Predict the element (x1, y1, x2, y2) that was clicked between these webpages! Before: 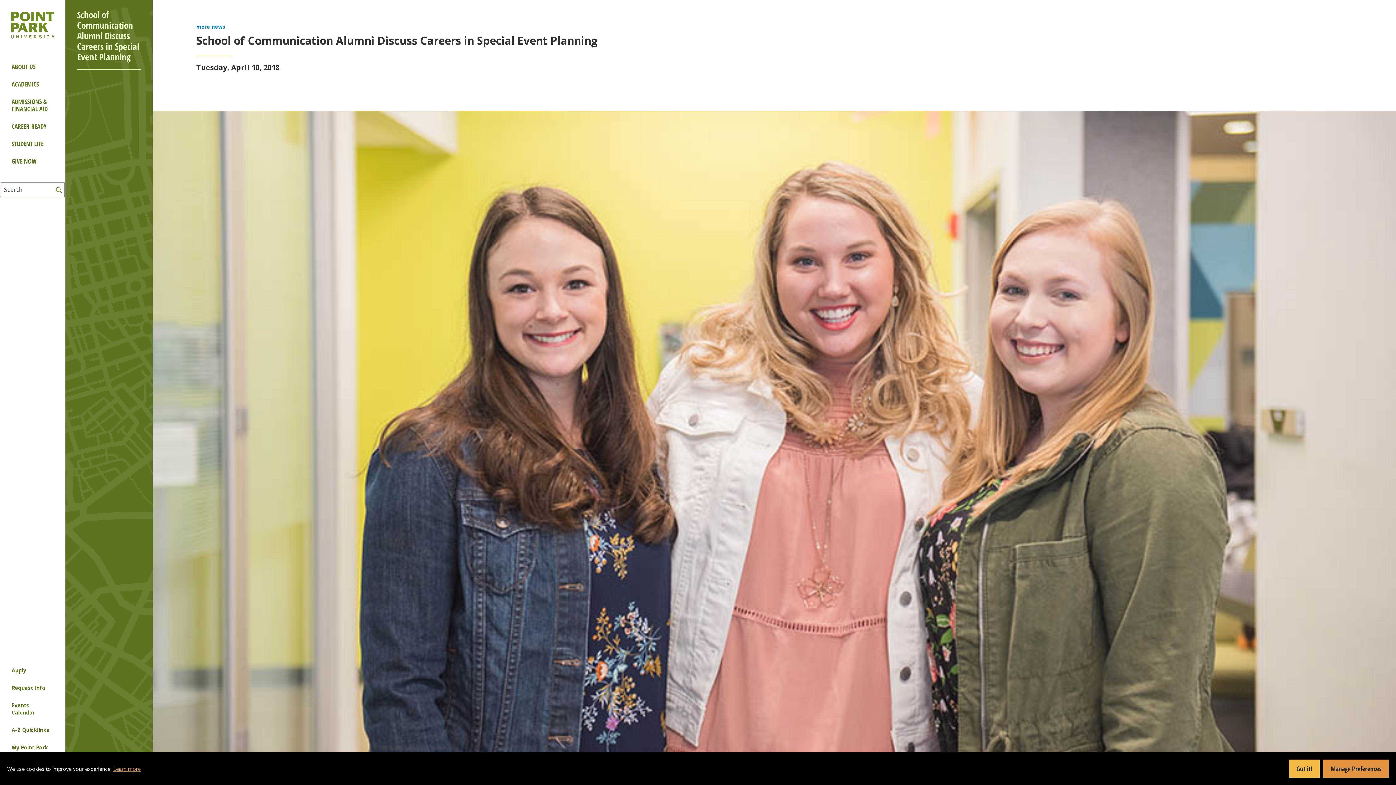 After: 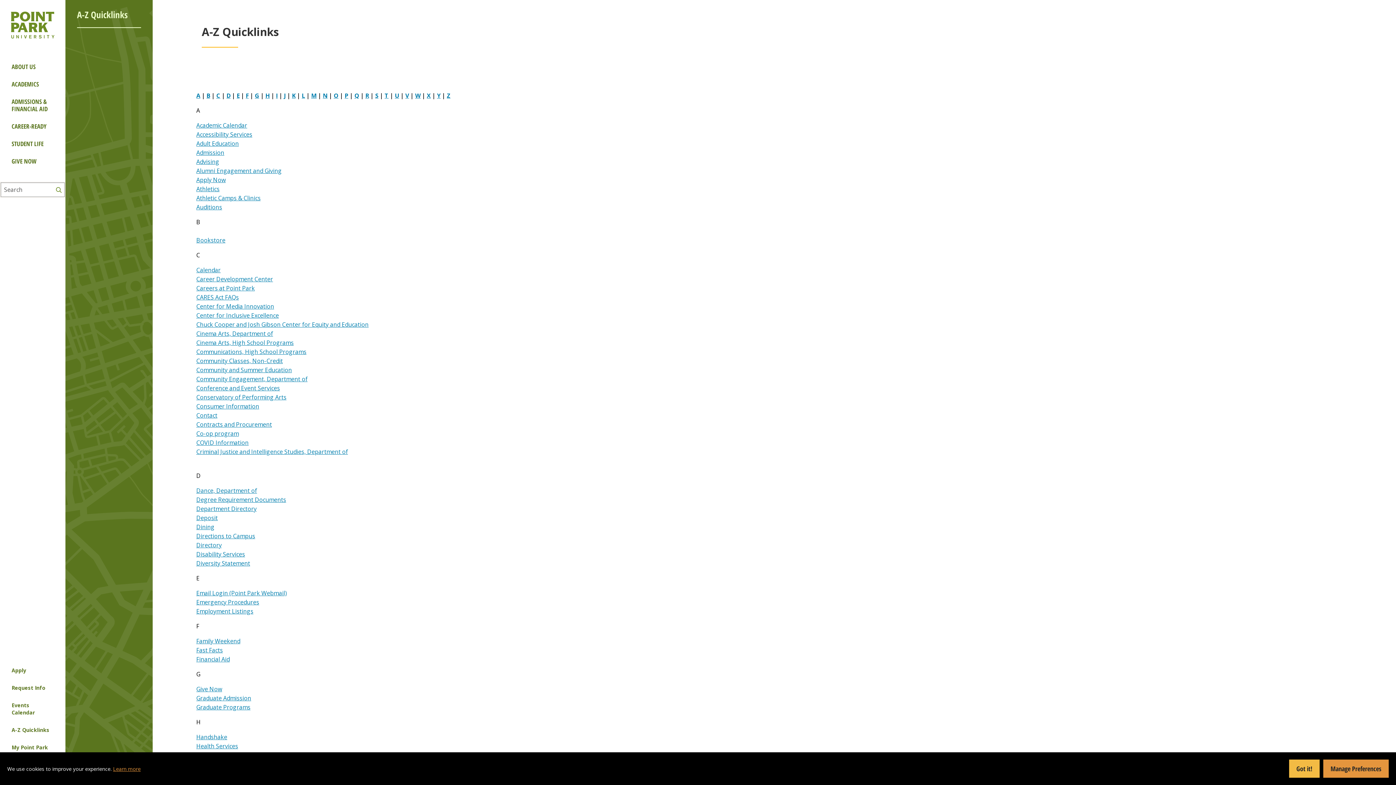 Action: bbox: (0, 721, 65, 739) label: A-Z Quicklinks